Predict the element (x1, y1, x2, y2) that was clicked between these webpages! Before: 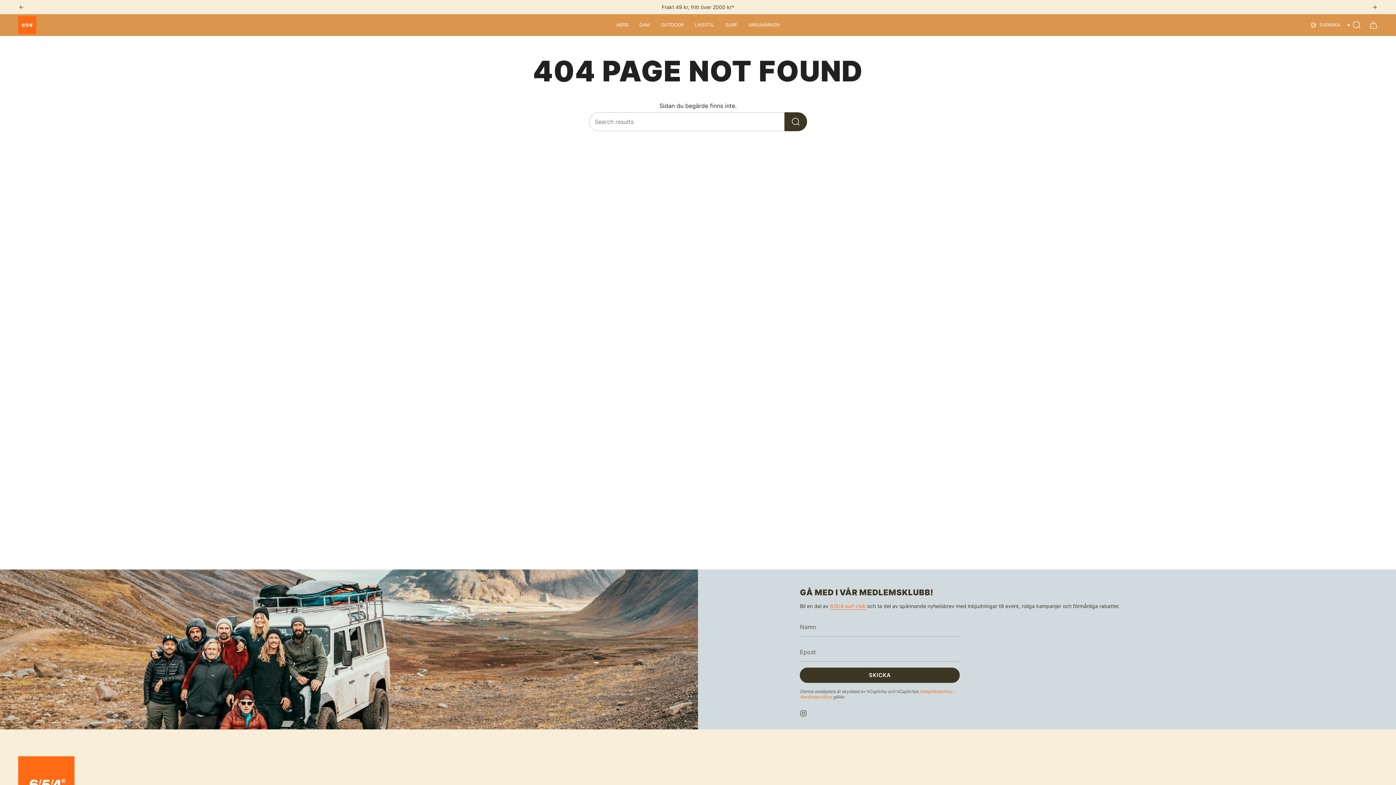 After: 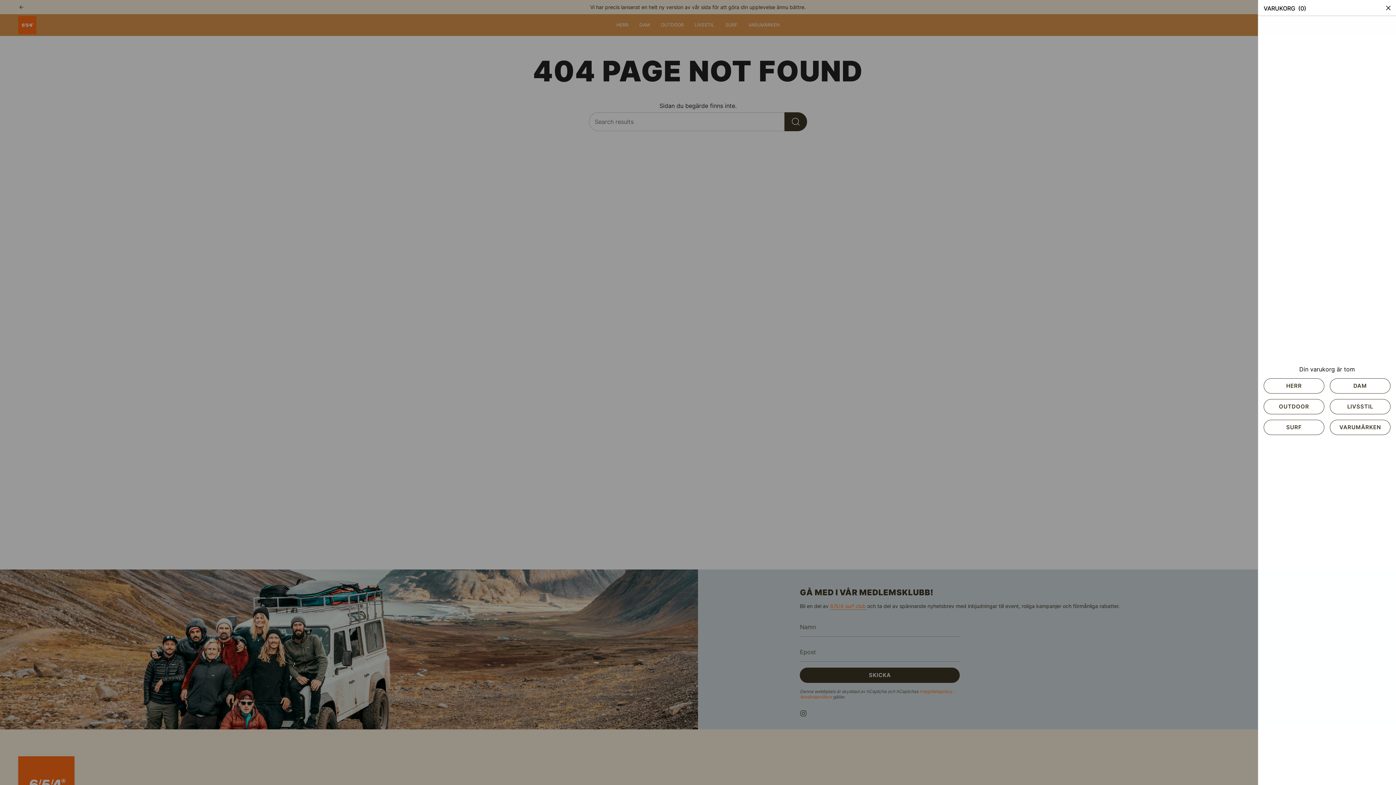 Action: label: CART bbox: (1365, 18, 1382, 31)